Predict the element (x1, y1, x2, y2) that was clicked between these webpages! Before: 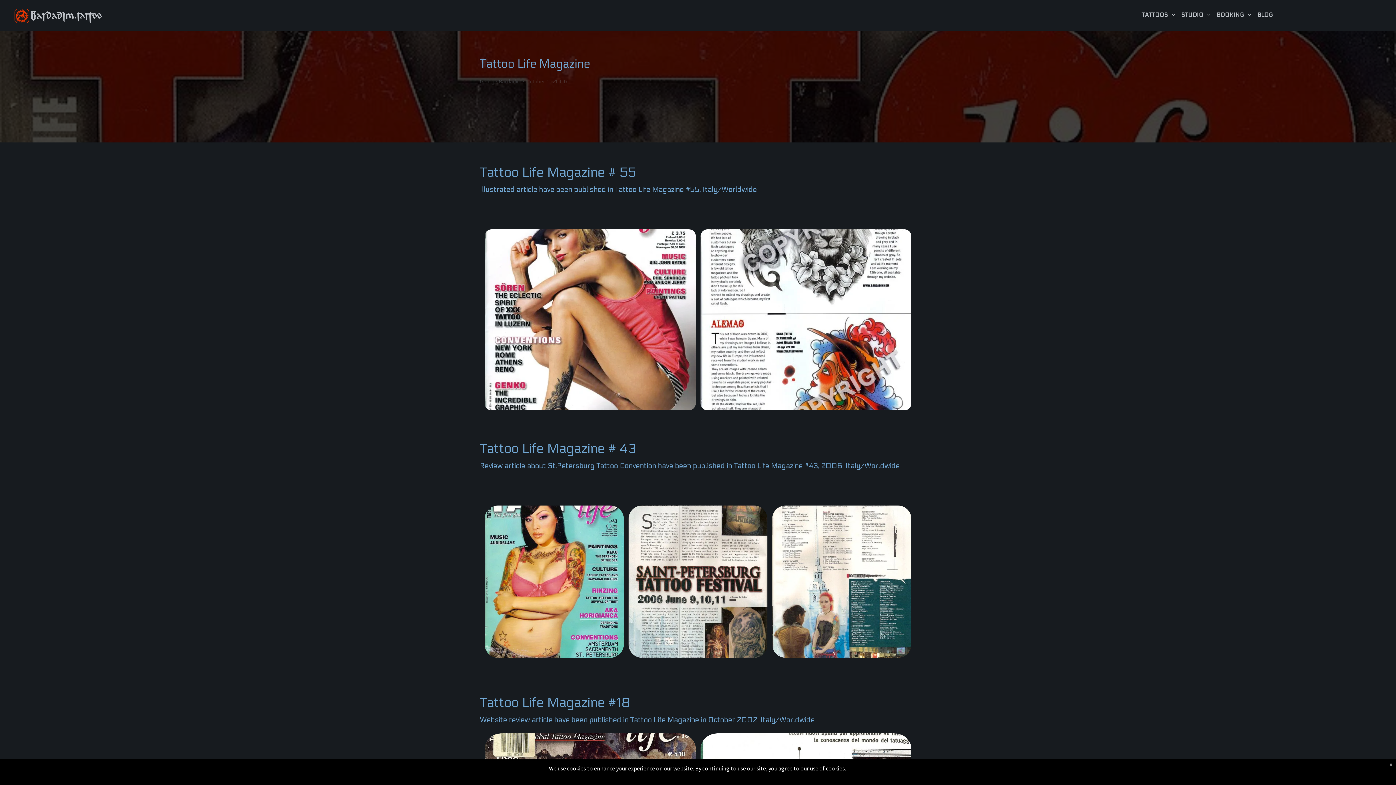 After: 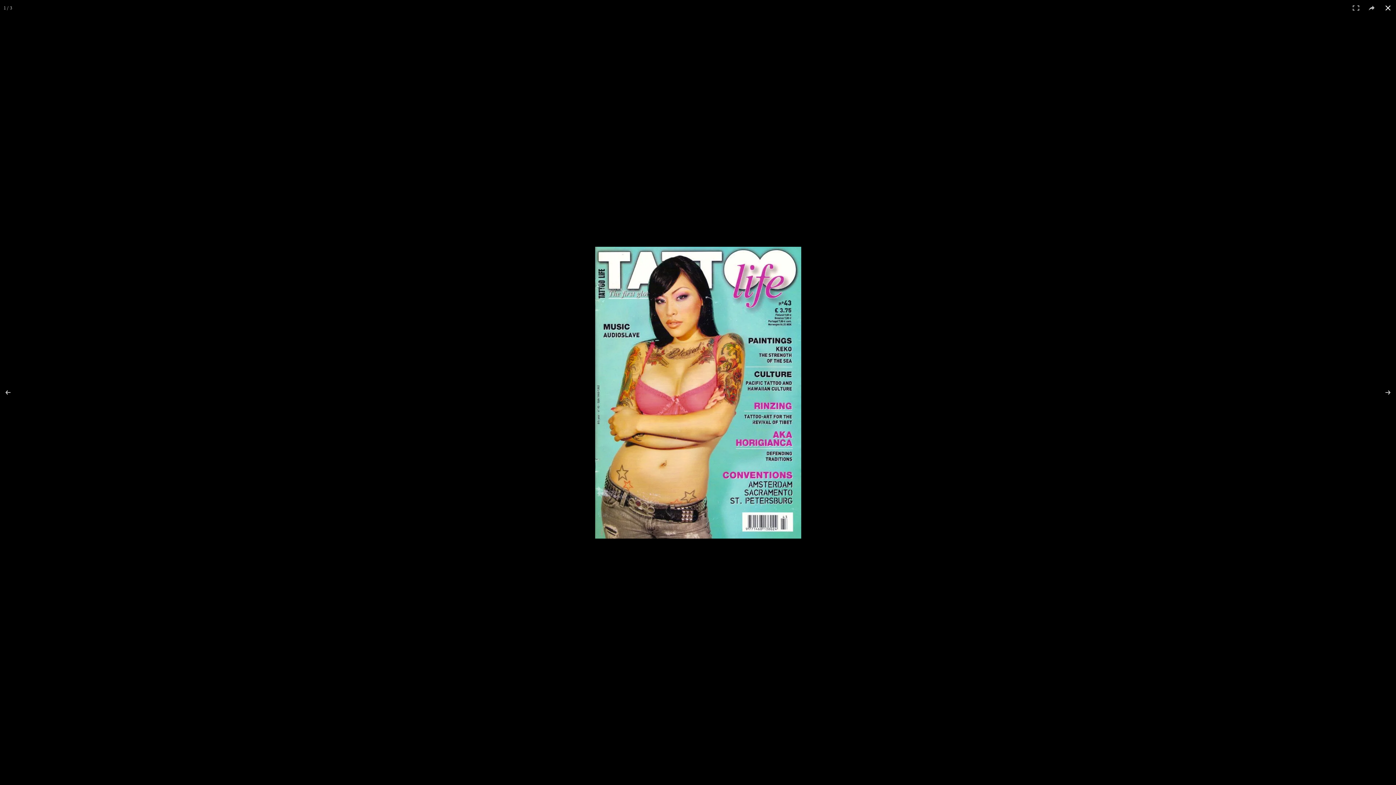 Action: bbox: (484, 505, 623, 658)